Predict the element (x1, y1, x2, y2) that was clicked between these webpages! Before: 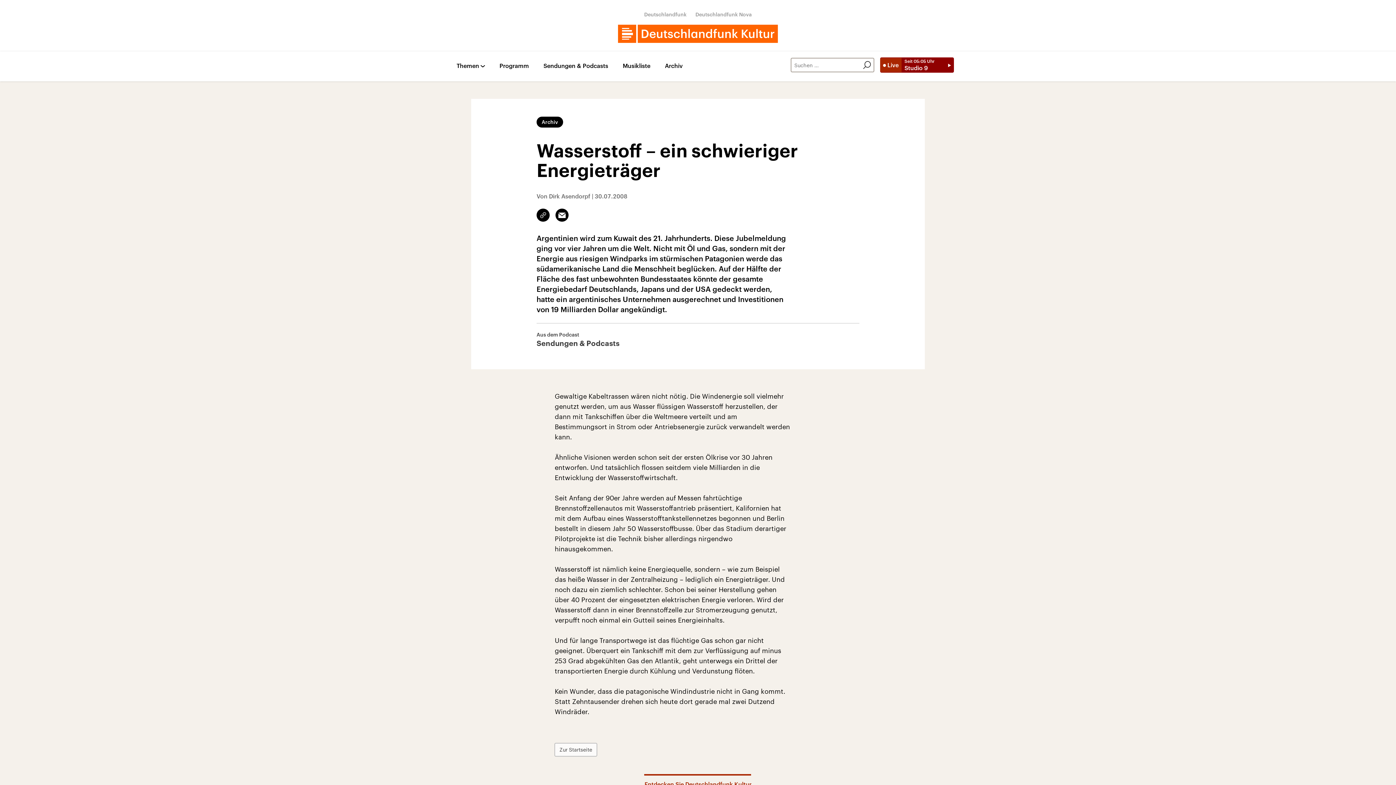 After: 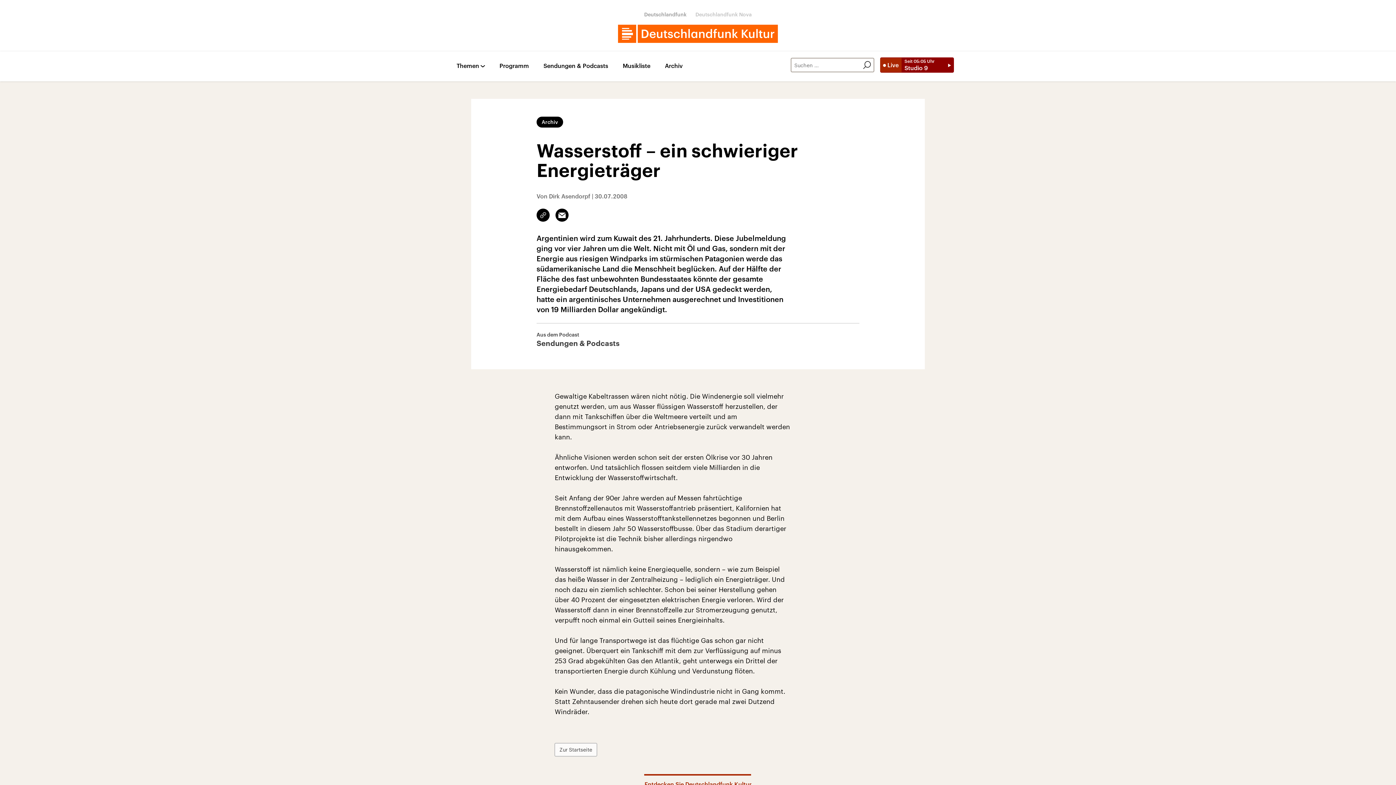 Action: label: Deutschlandfunk Nova bbox: (695, 11, 752, 17)